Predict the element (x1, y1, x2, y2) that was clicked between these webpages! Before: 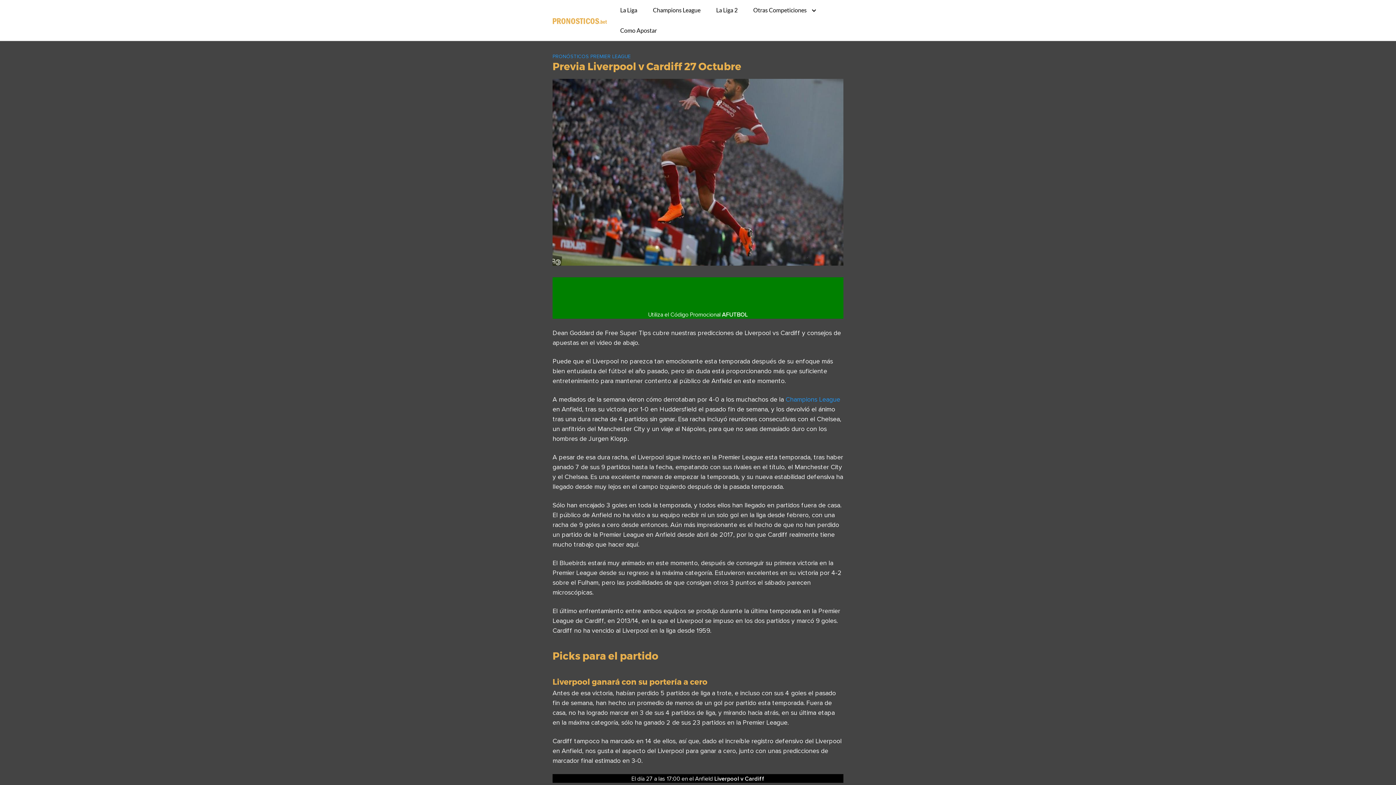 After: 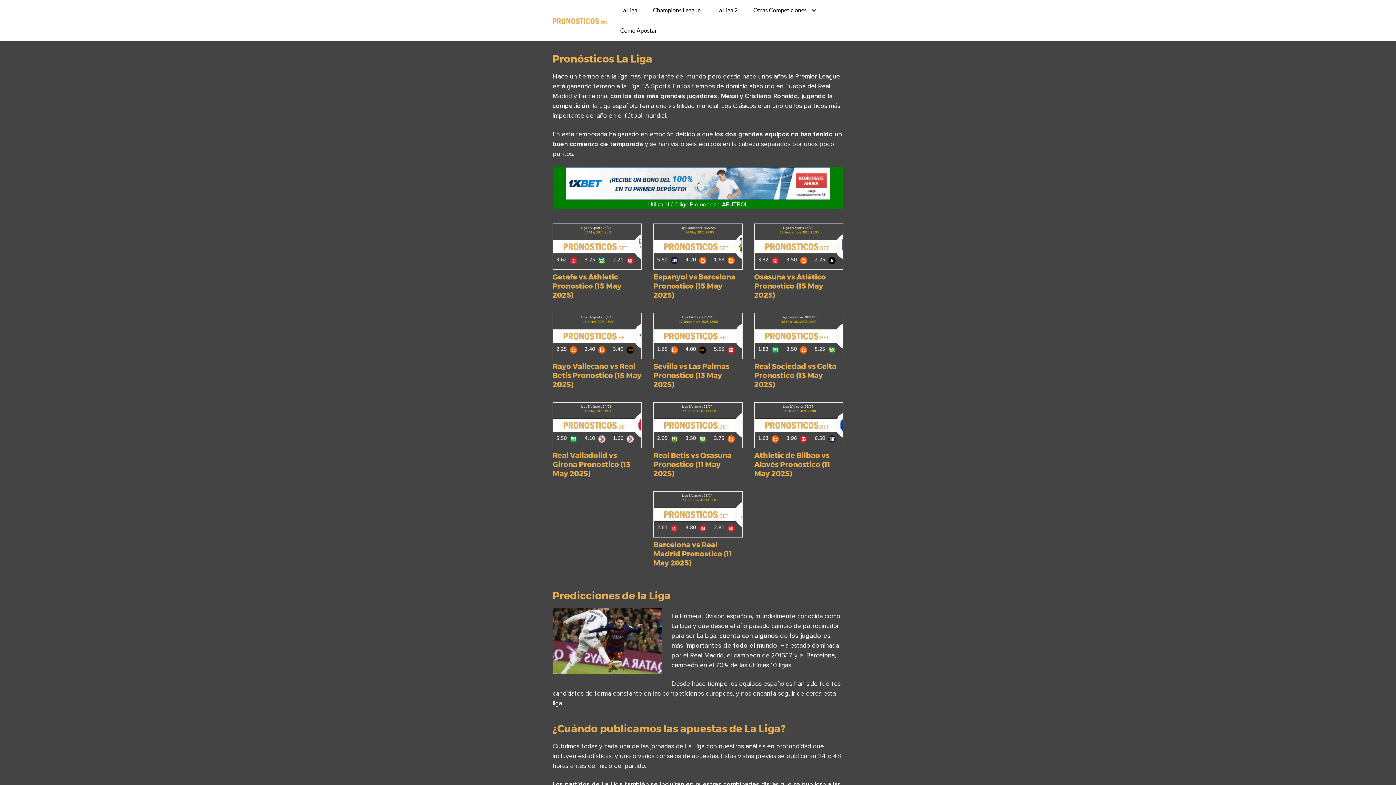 Action: label: La Liga bbox: (613, 0, 644, 20)